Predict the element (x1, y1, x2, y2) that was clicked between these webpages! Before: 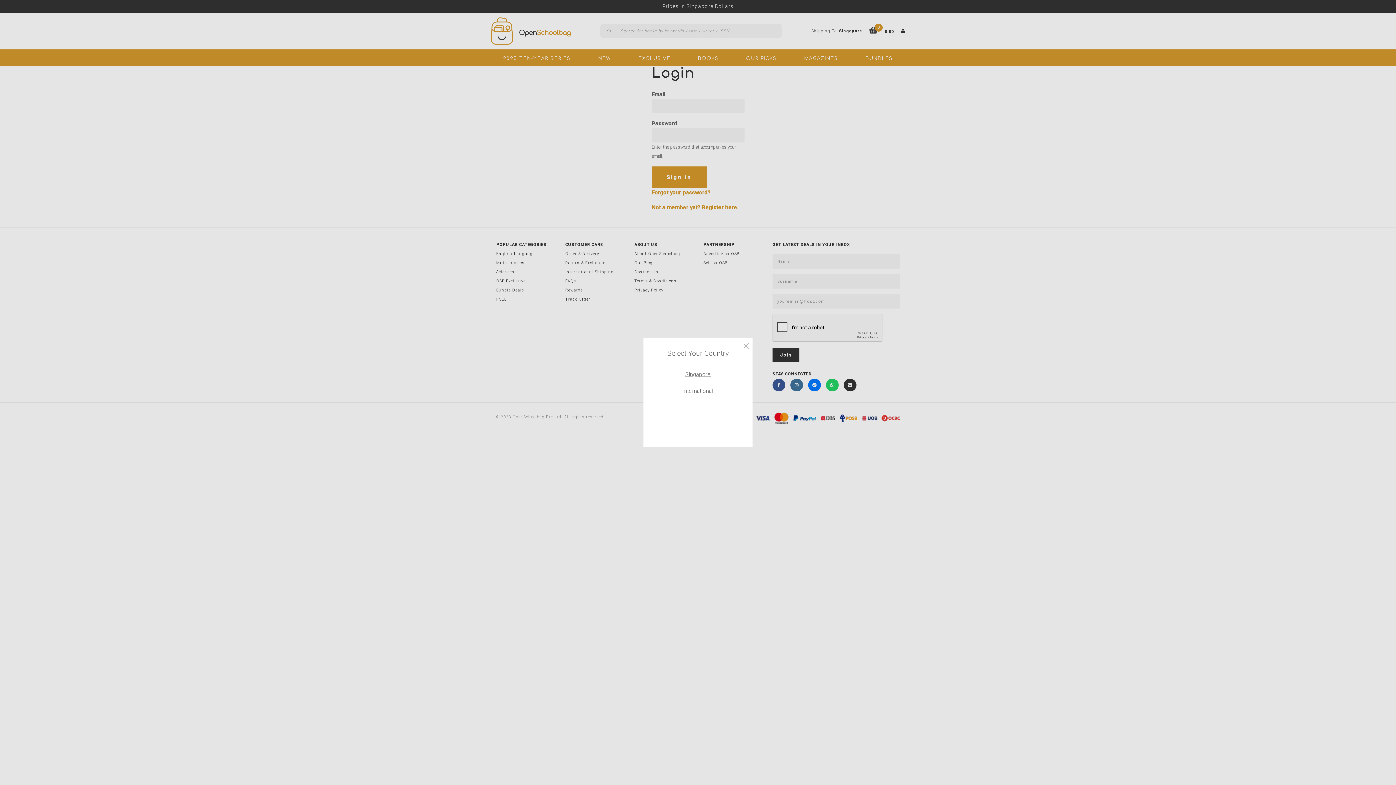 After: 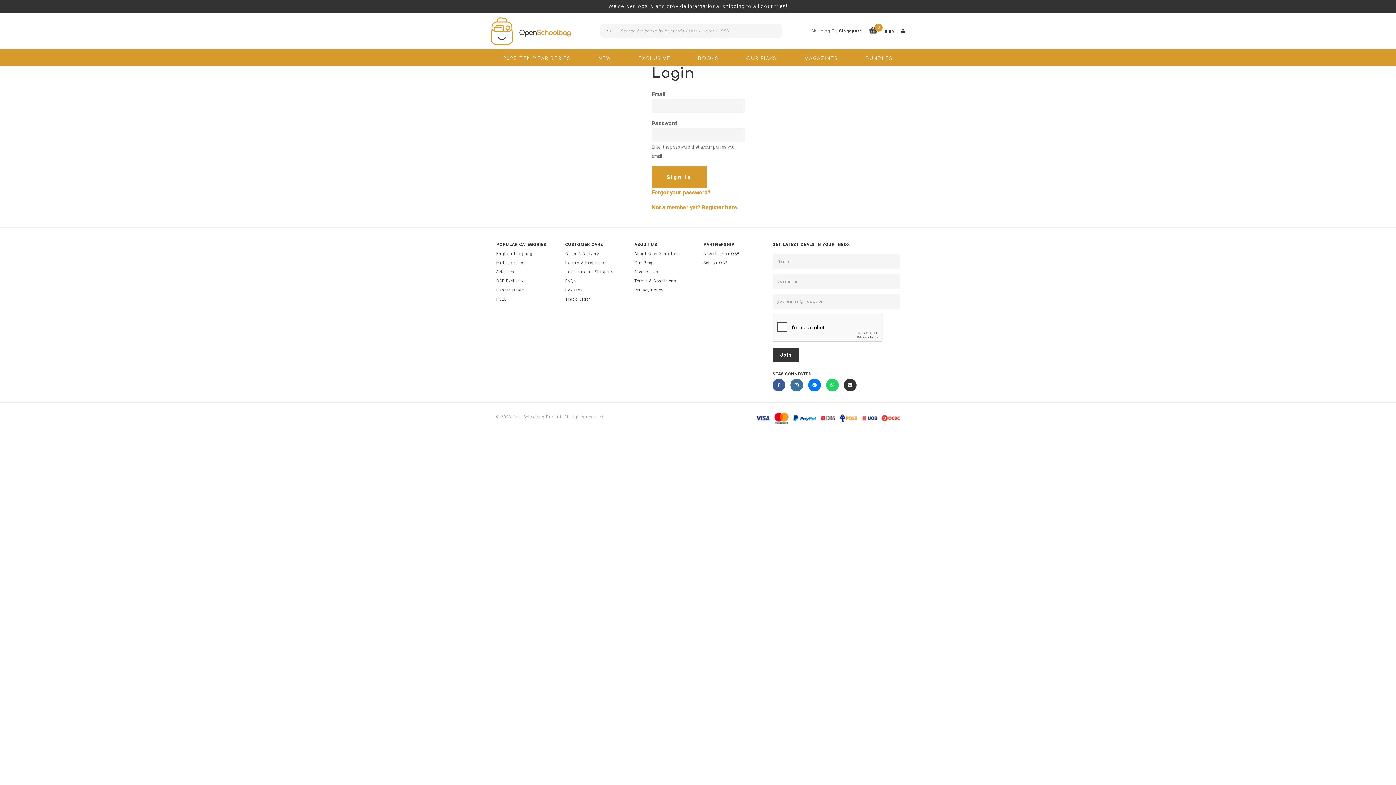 Action: bbox: (743, 341, 749, 350)